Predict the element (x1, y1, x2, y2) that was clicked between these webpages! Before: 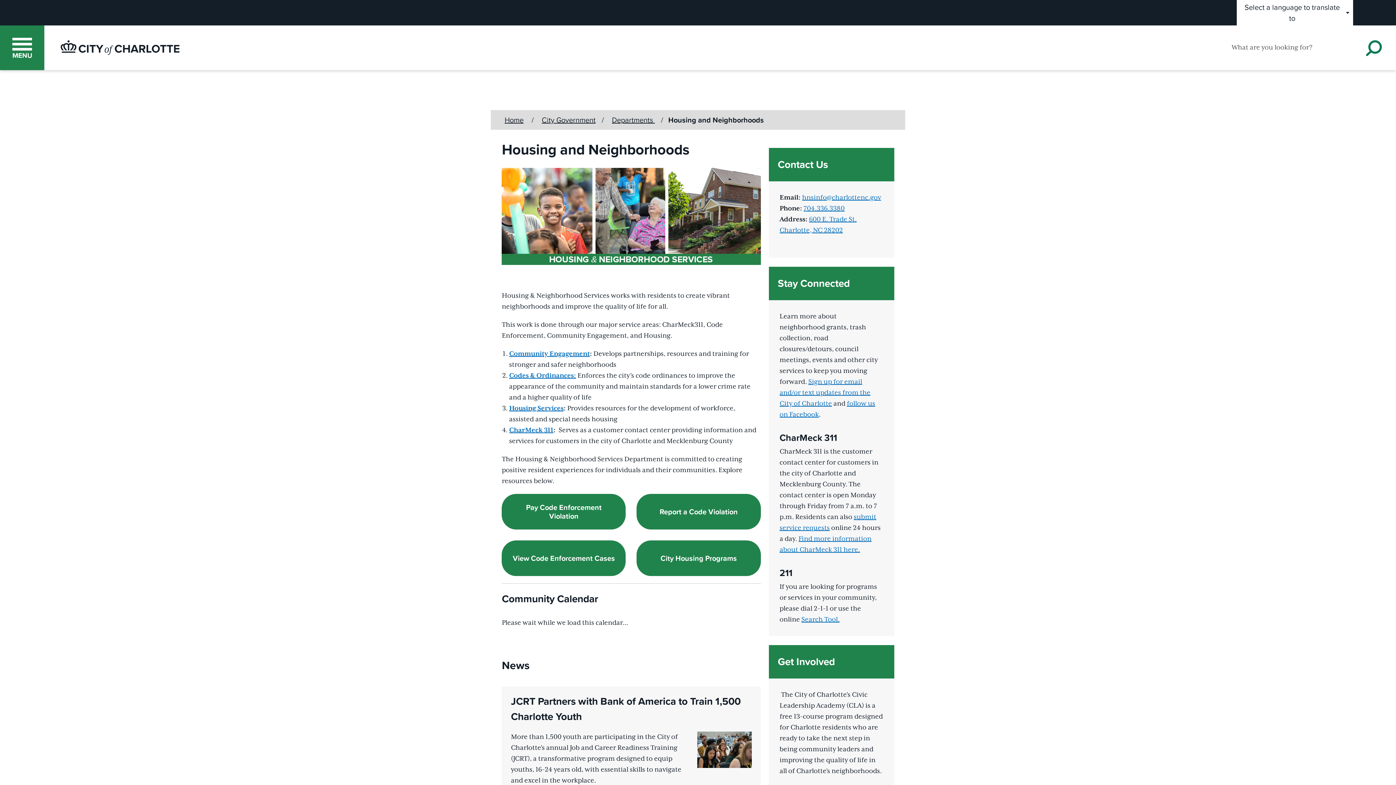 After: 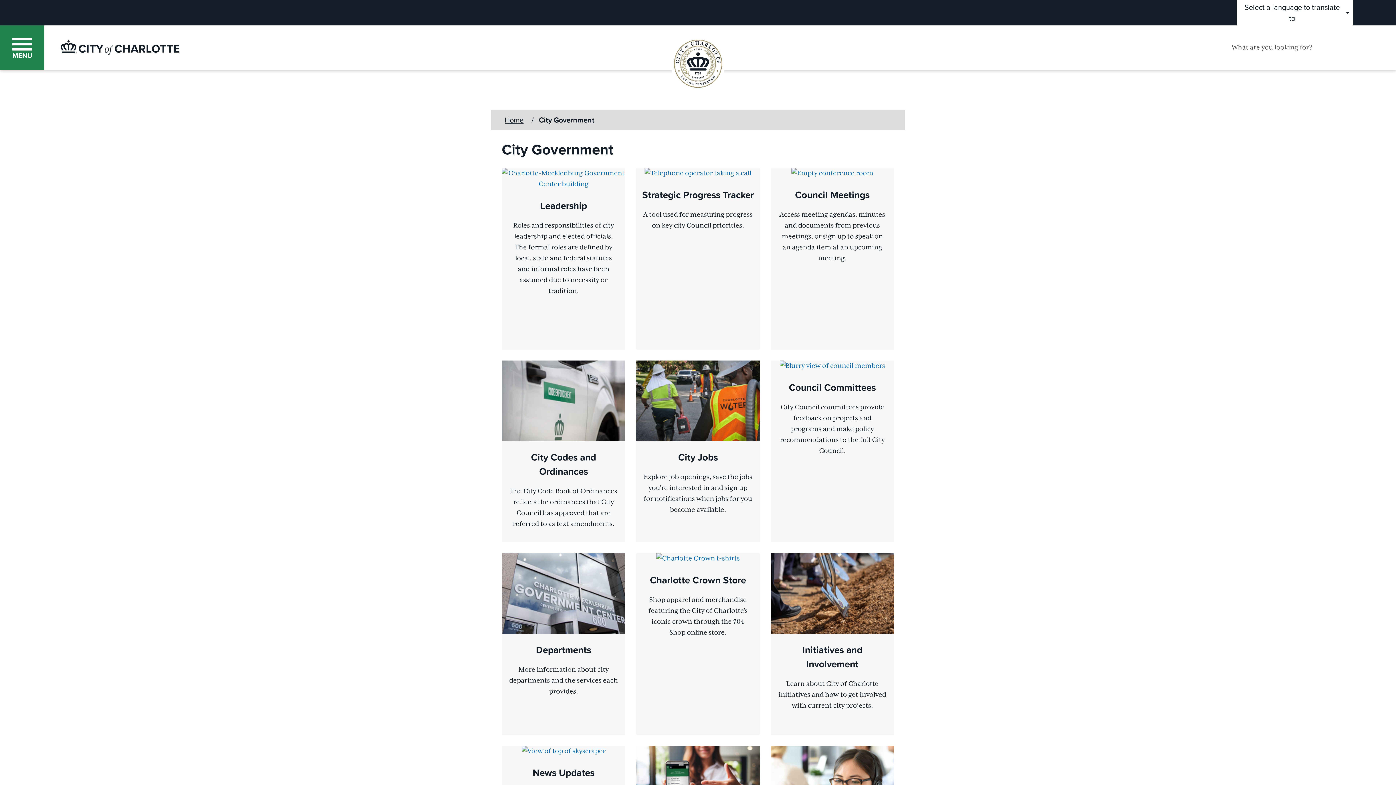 Action: bbox: (538, 112, 598, 127) label: City Government